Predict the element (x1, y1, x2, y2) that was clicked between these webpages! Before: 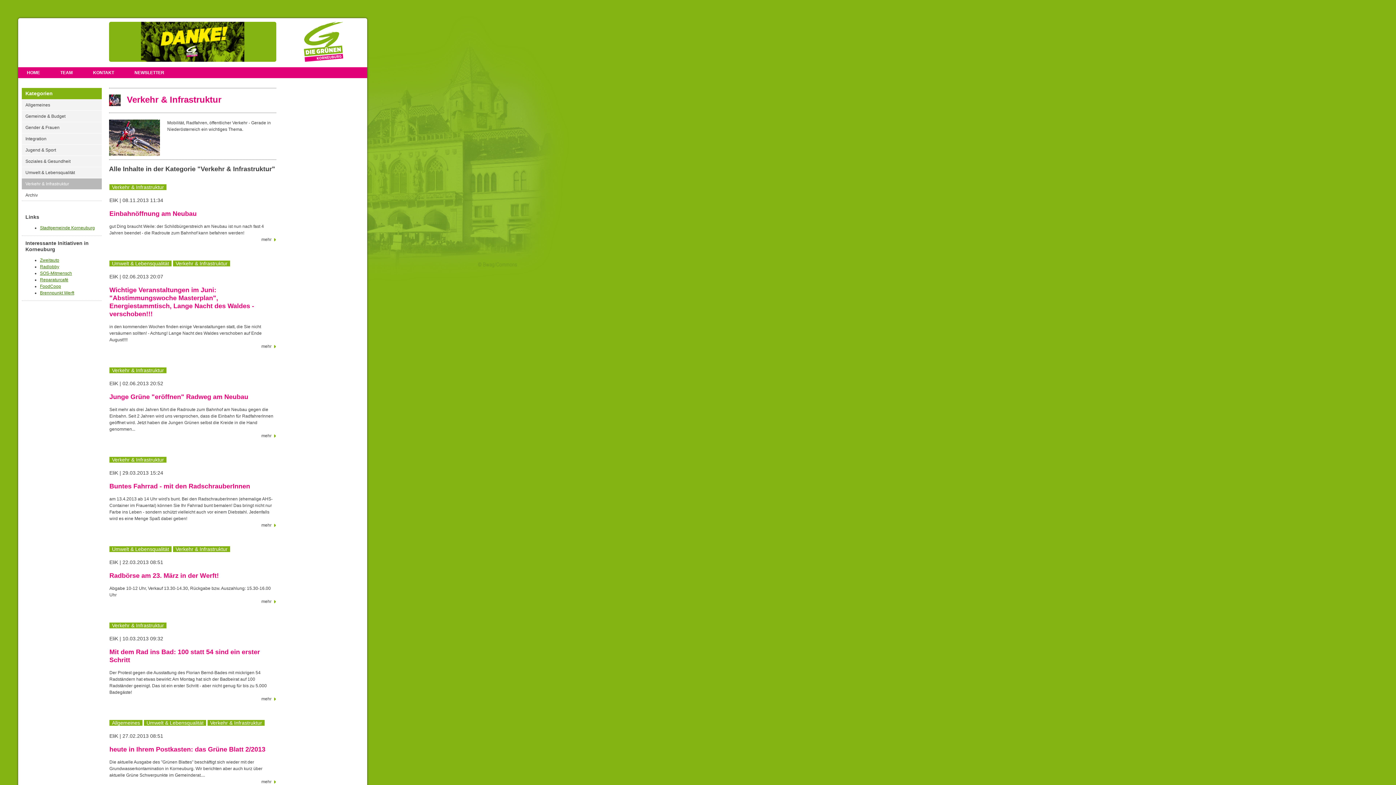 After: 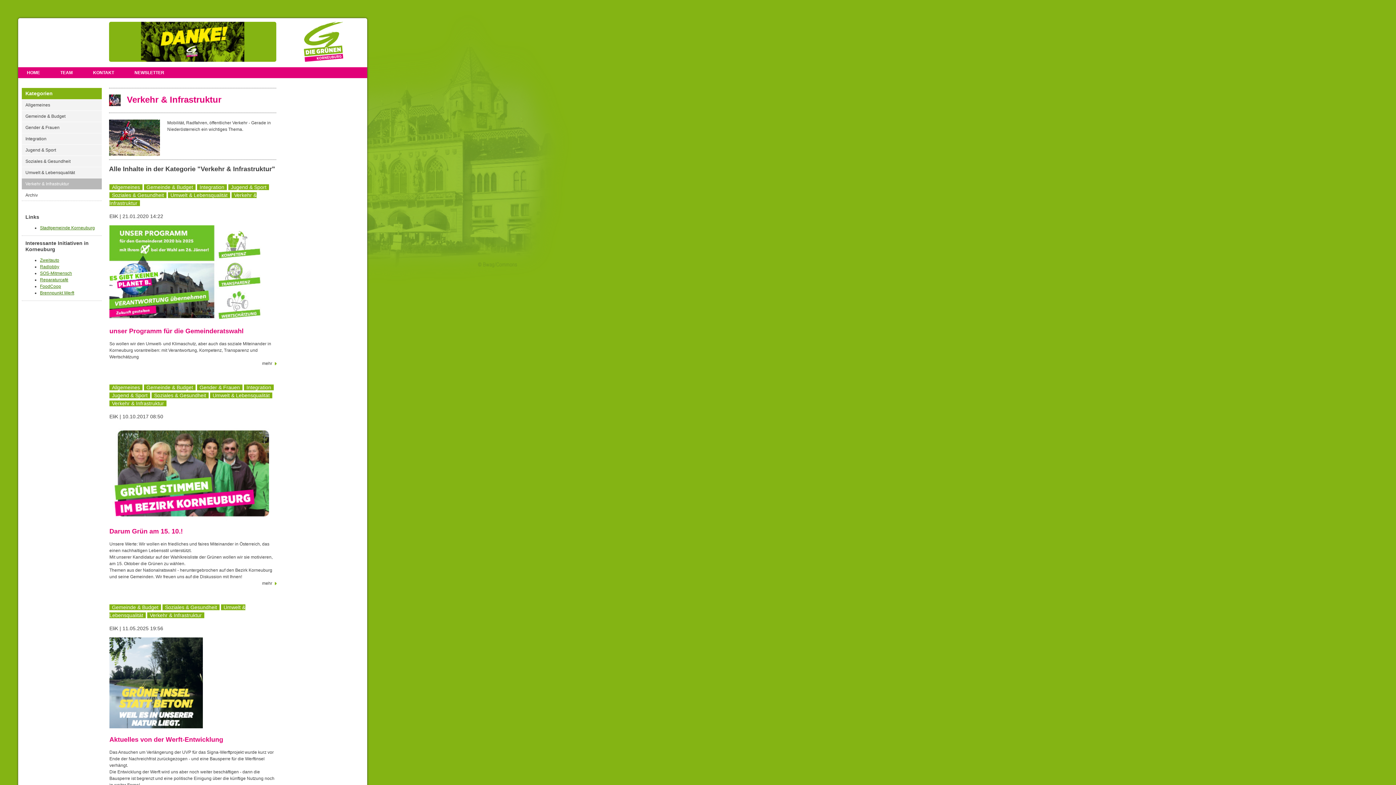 Action: bbox: (109, 184, 166, 190) label: Verkehr & Infrastruktur